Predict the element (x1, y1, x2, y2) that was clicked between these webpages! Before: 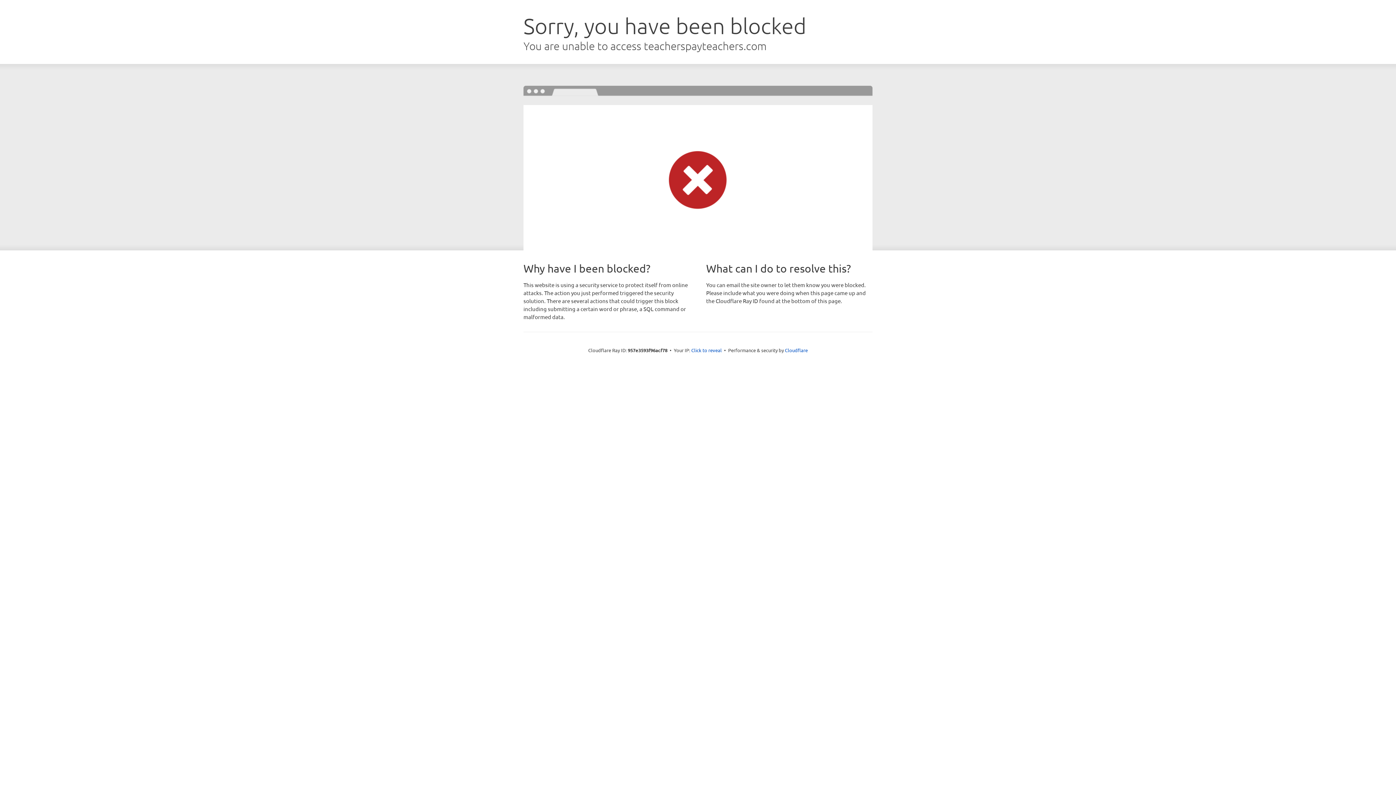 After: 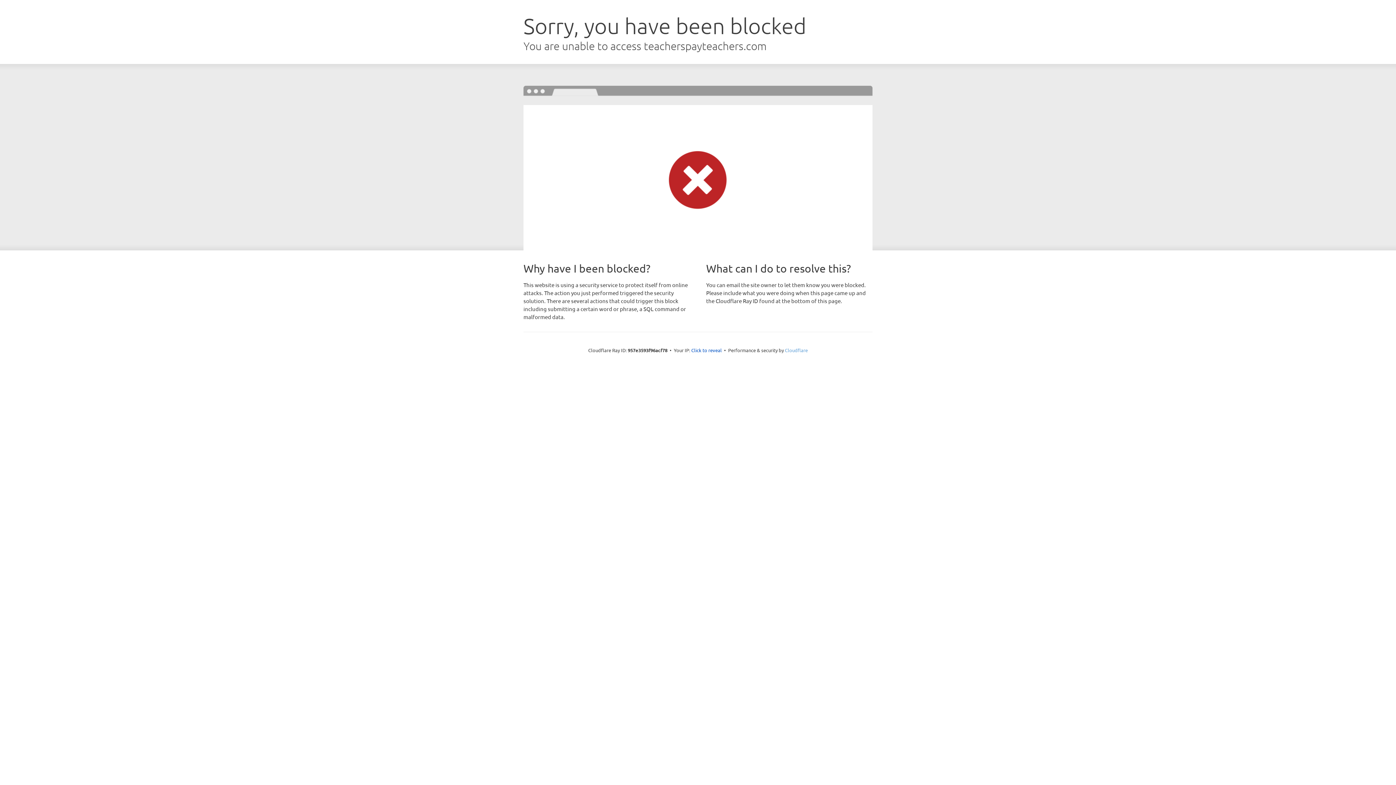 Action: label: Cloudflare bbox: (785, 347, 808, 353)